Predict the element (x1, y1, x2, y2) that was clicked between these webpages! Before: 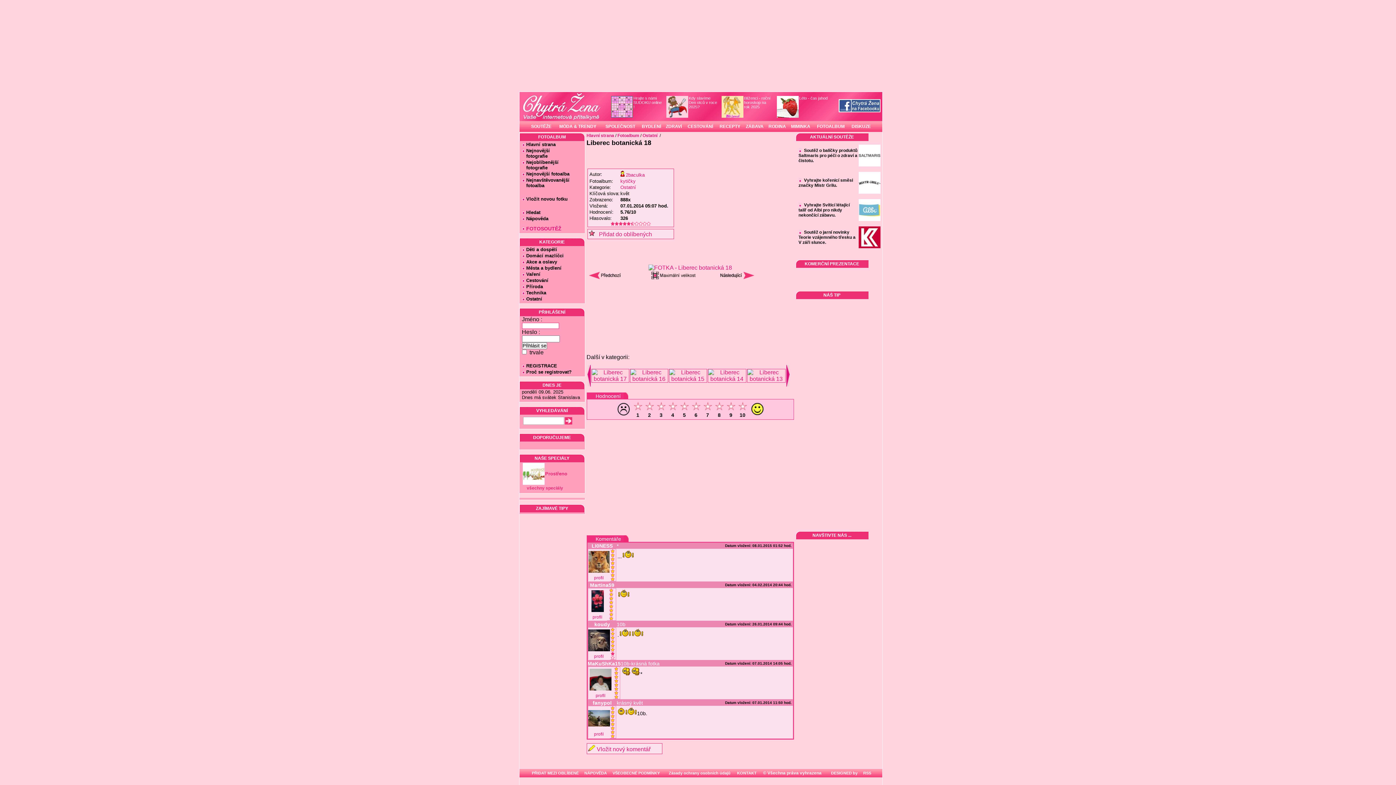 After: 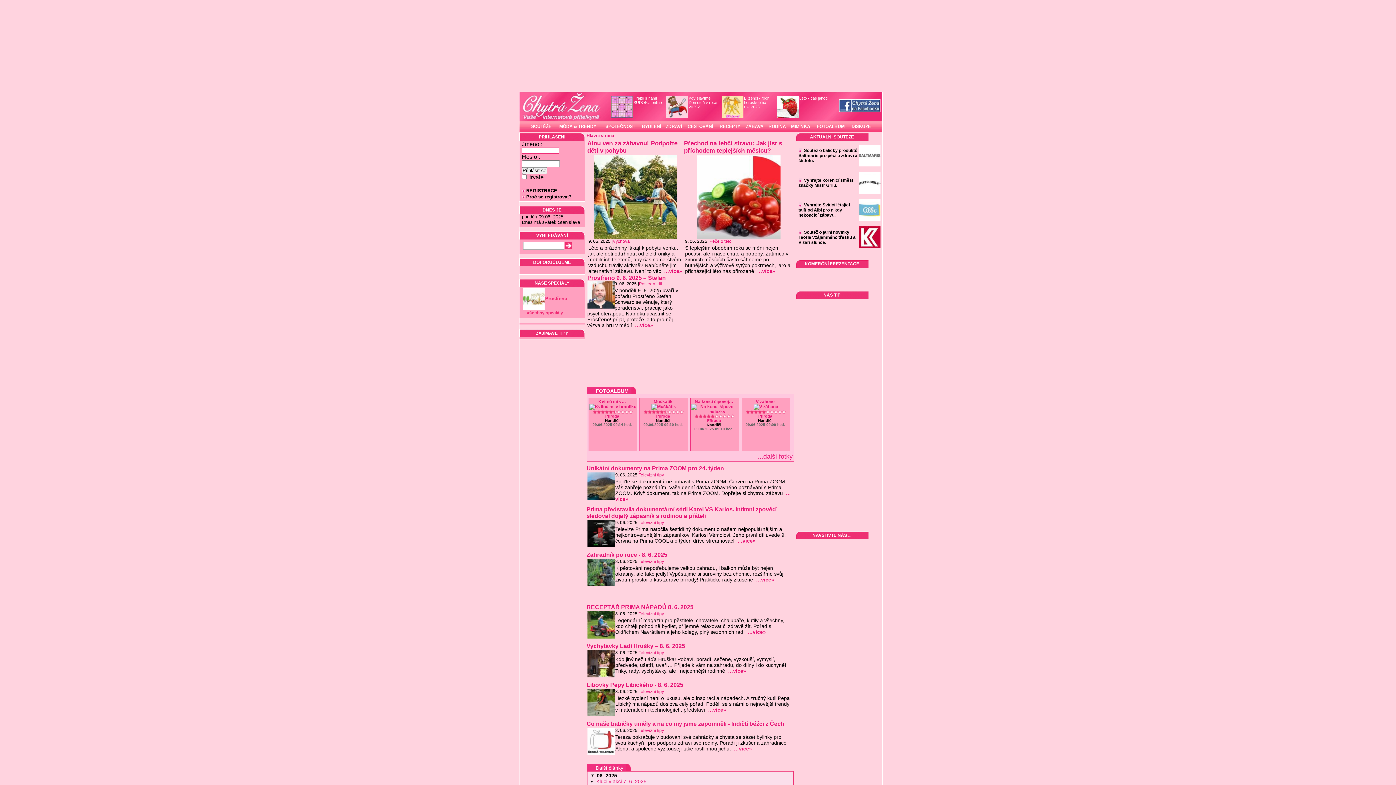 Action: label: Hlavní strana bbox: (586, 133, 614, 138)